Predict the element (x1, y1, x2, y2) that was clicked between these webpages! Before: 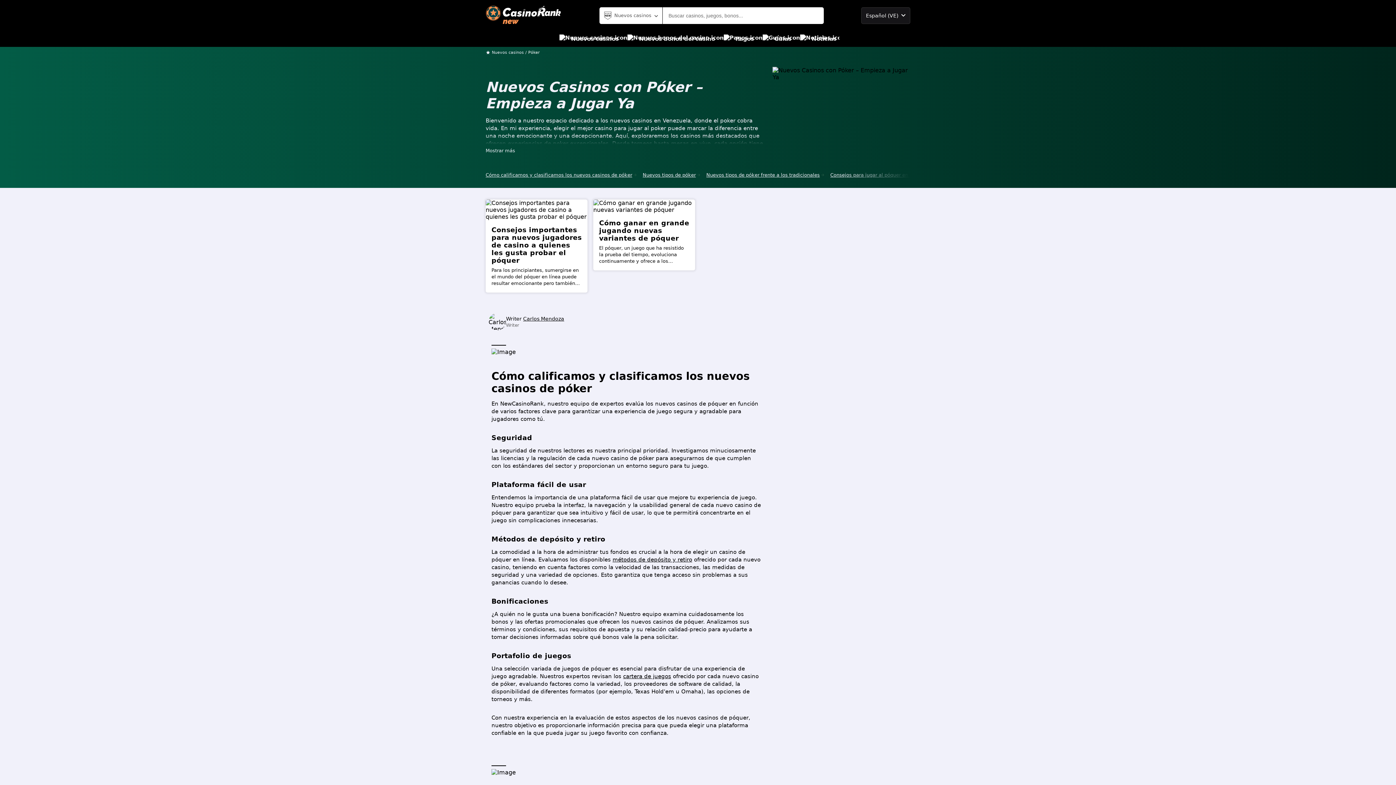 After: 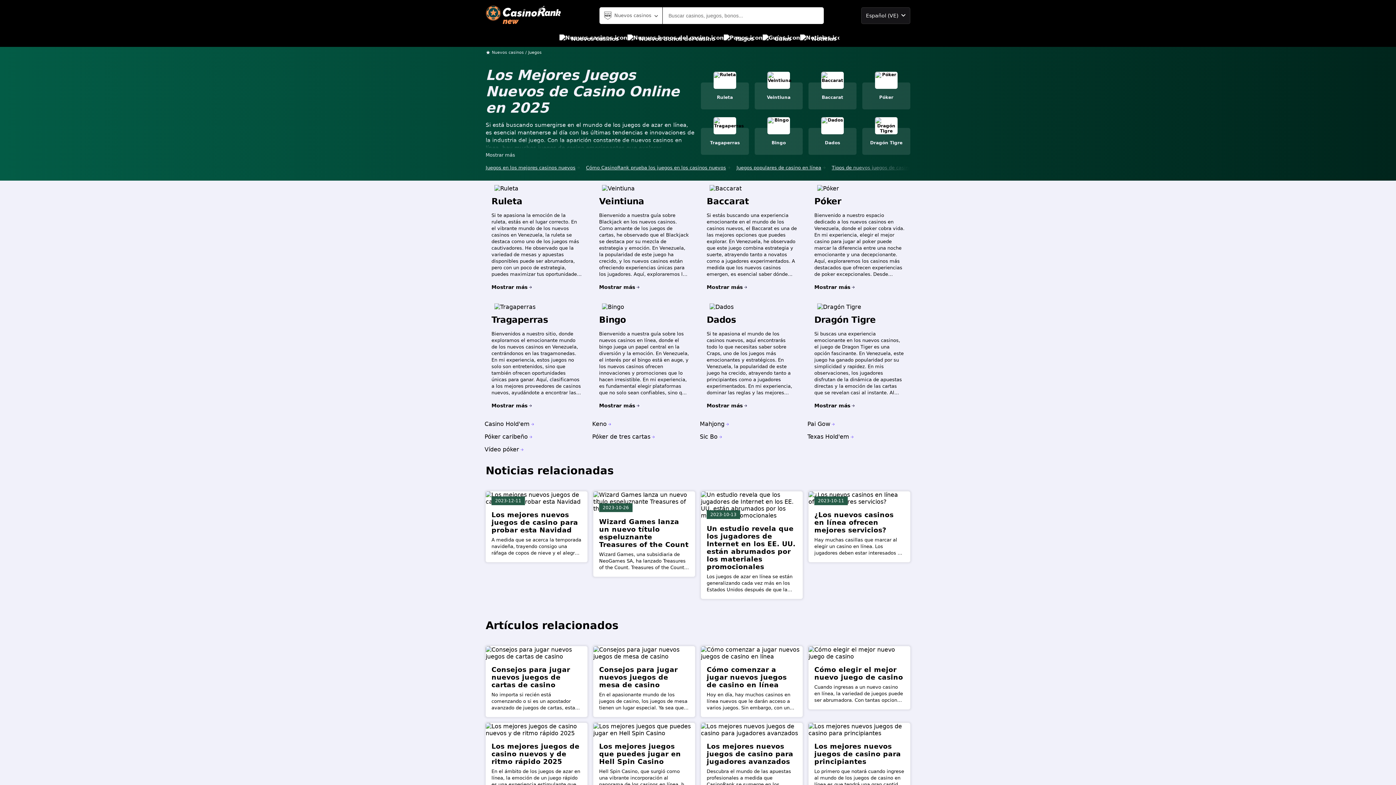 Action: label: cartera de juegos bbox: (623, 673, 671, 679)